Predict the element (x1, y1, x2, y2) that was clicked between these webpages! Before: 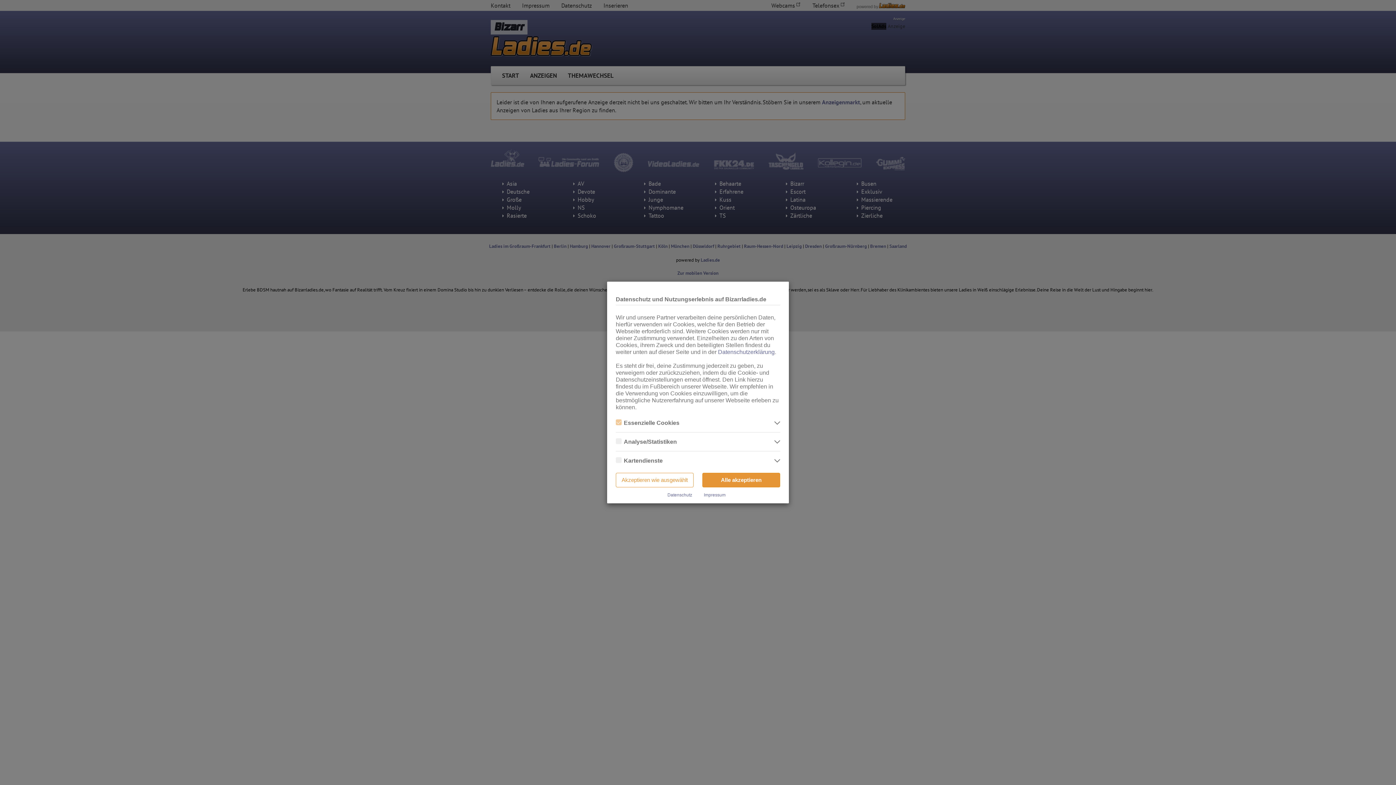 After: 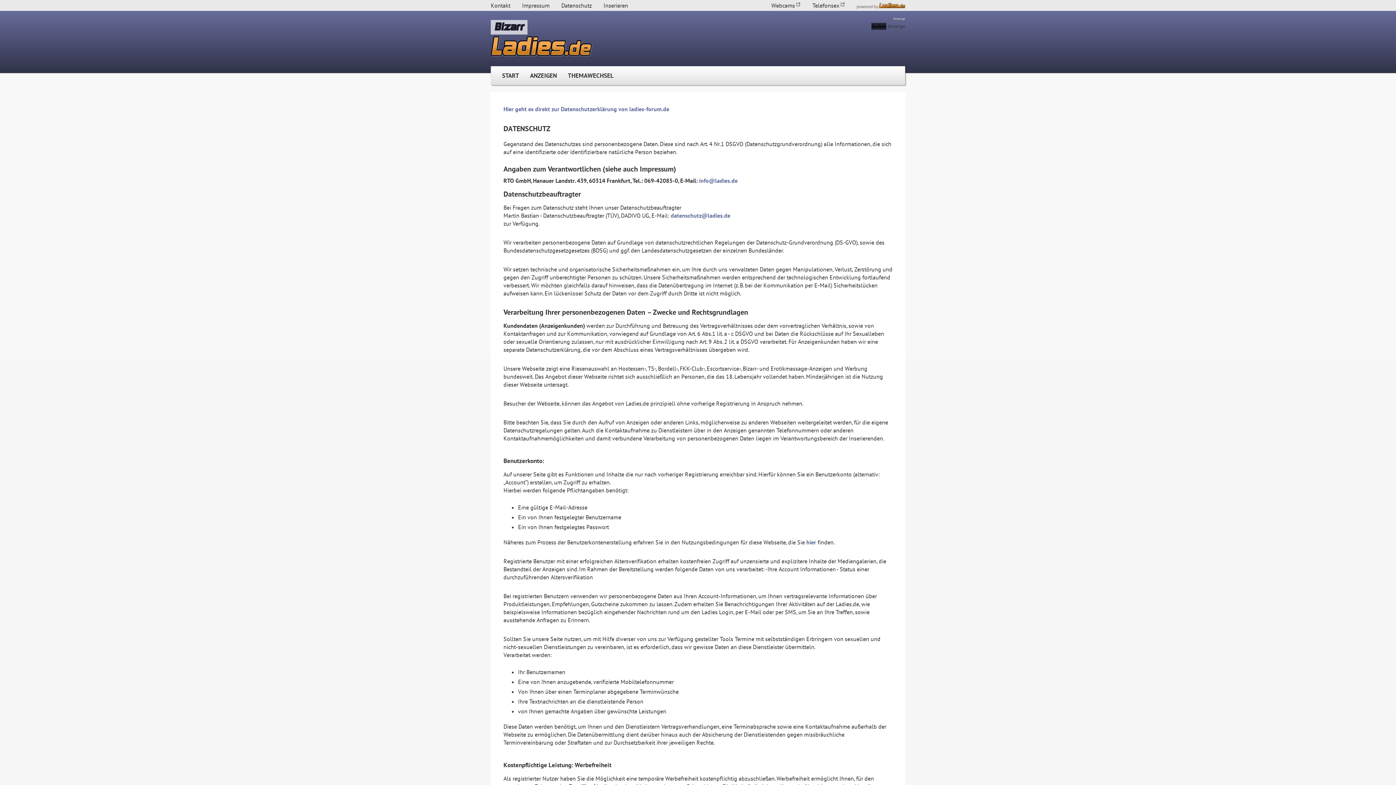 Action: bbox: (667, 492, 692, 497) label: Datenschutz